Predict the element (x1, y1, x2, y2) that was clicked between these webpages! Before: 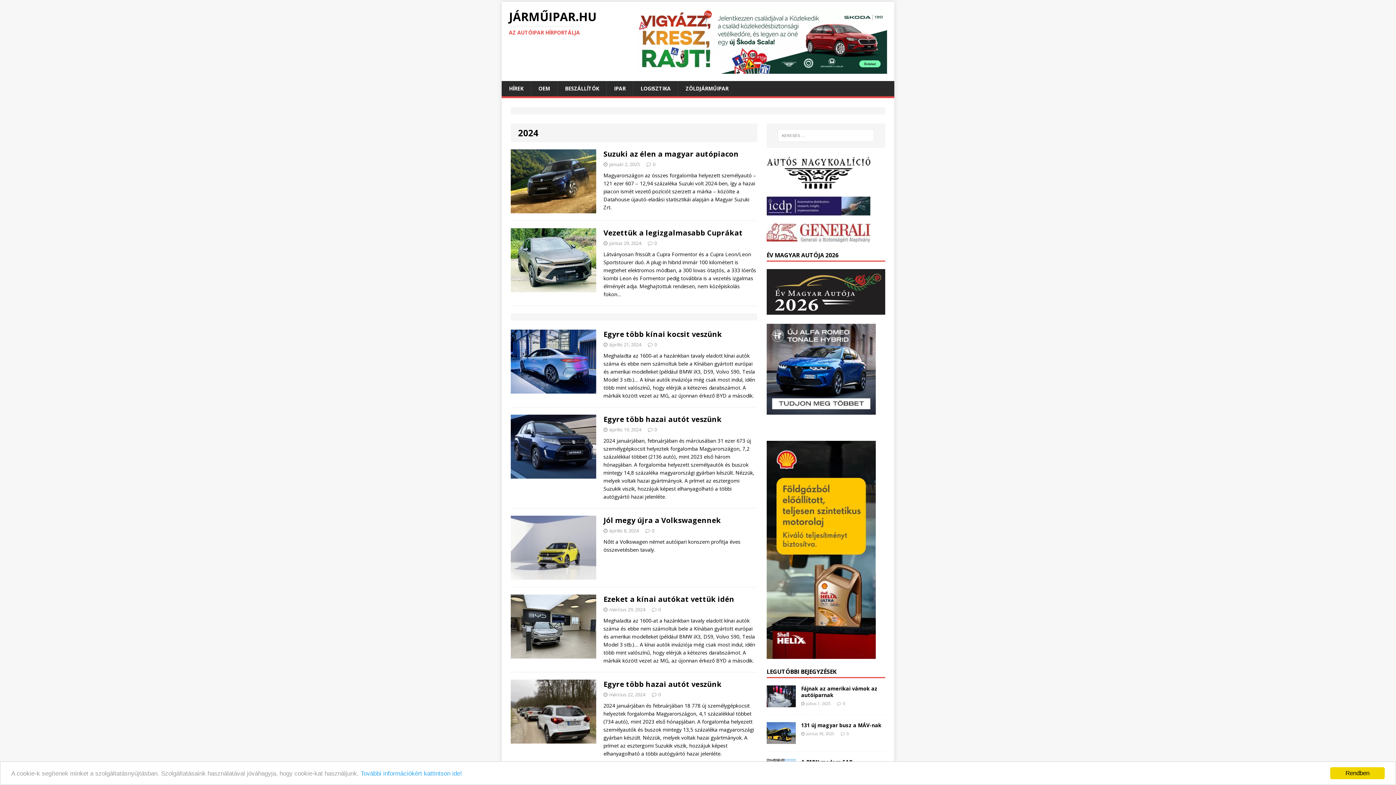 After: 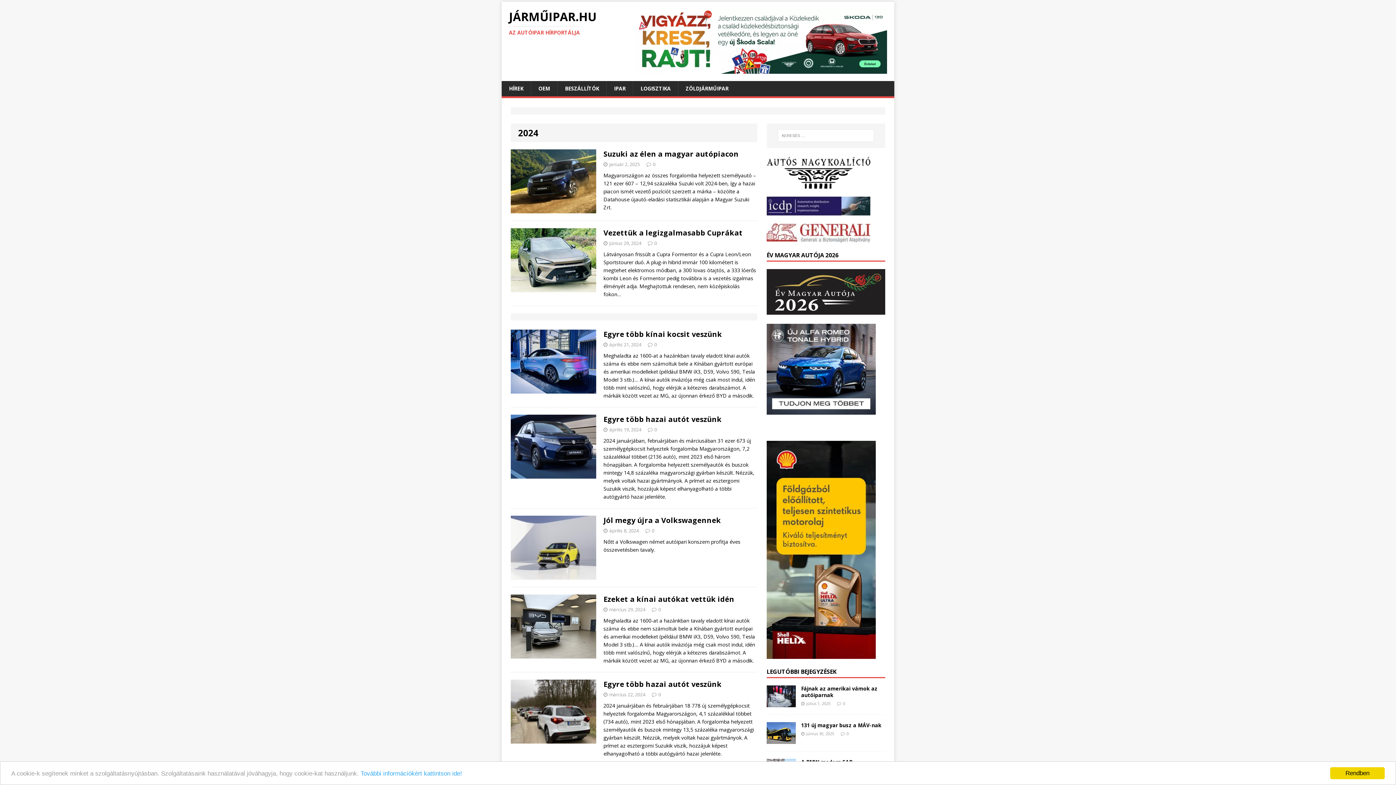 Action: bbox: (766, 307, 885, 314)